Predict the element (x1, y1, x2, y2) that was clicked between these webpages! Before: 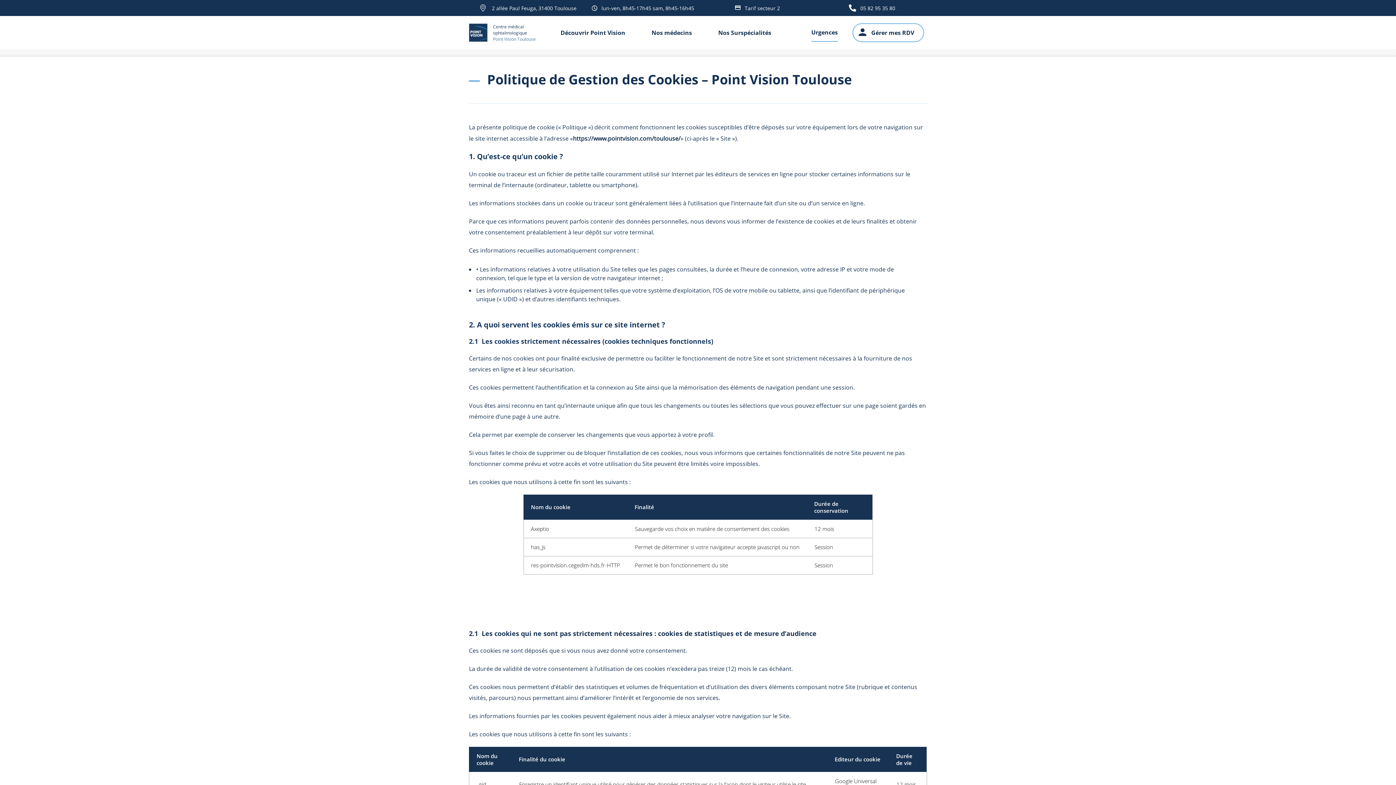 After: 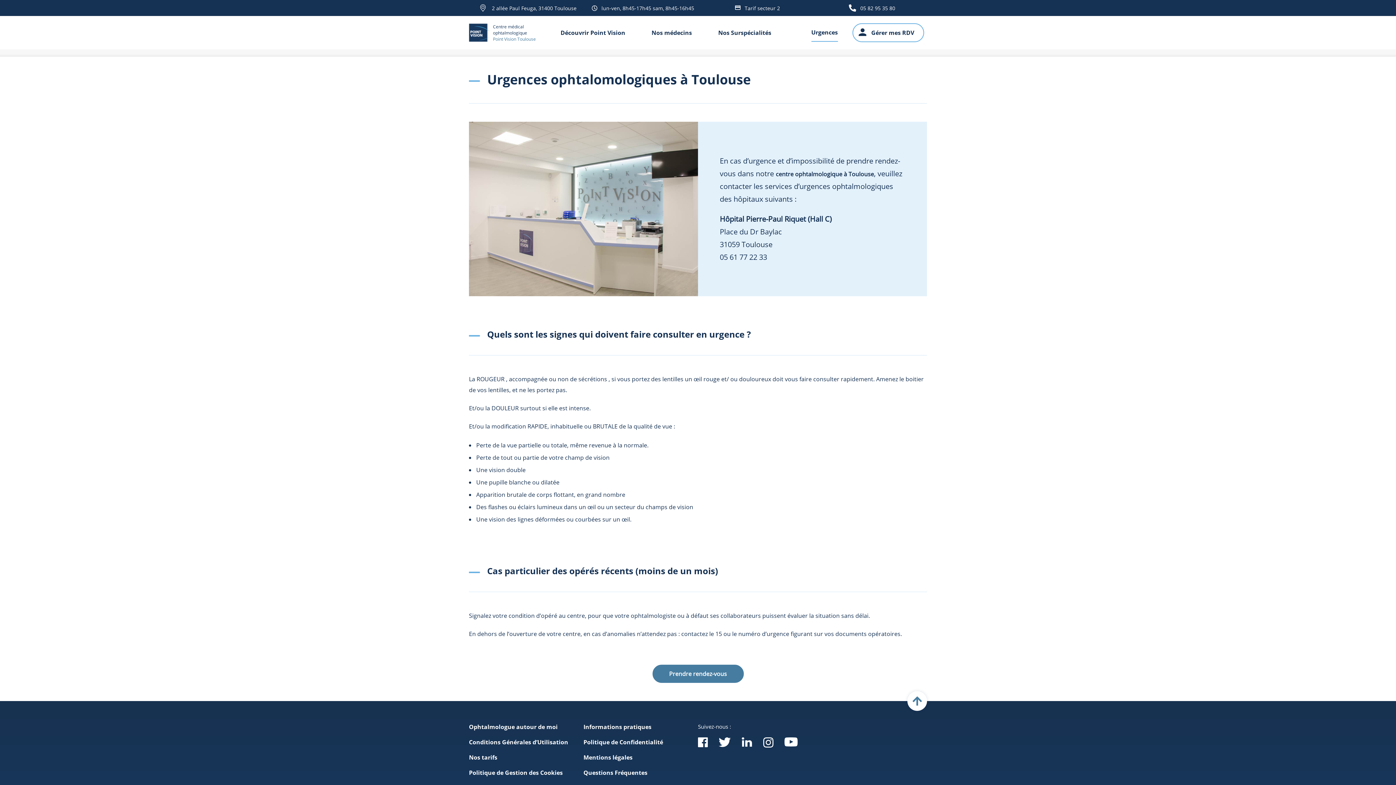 Action: label: Urgences bbox: (811, 23, 838, 41)